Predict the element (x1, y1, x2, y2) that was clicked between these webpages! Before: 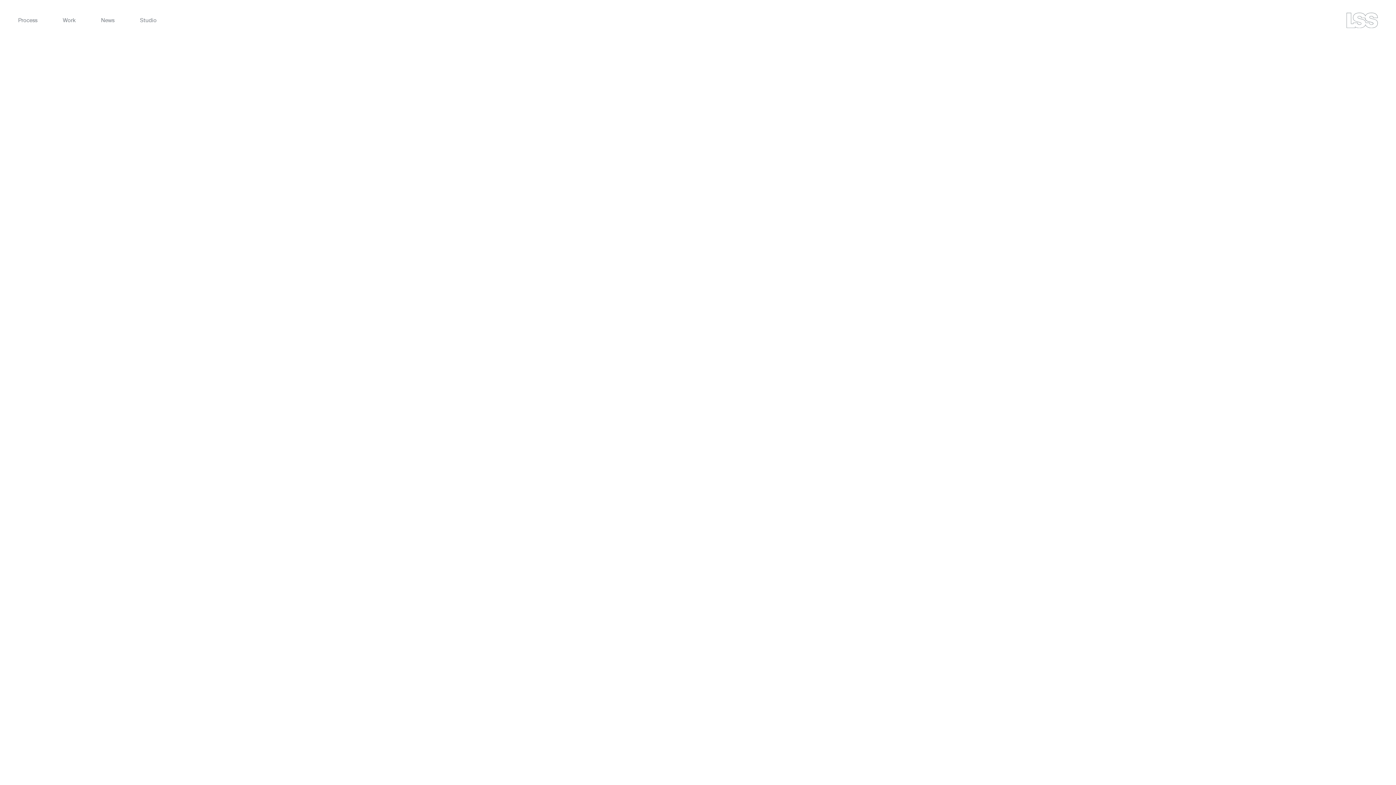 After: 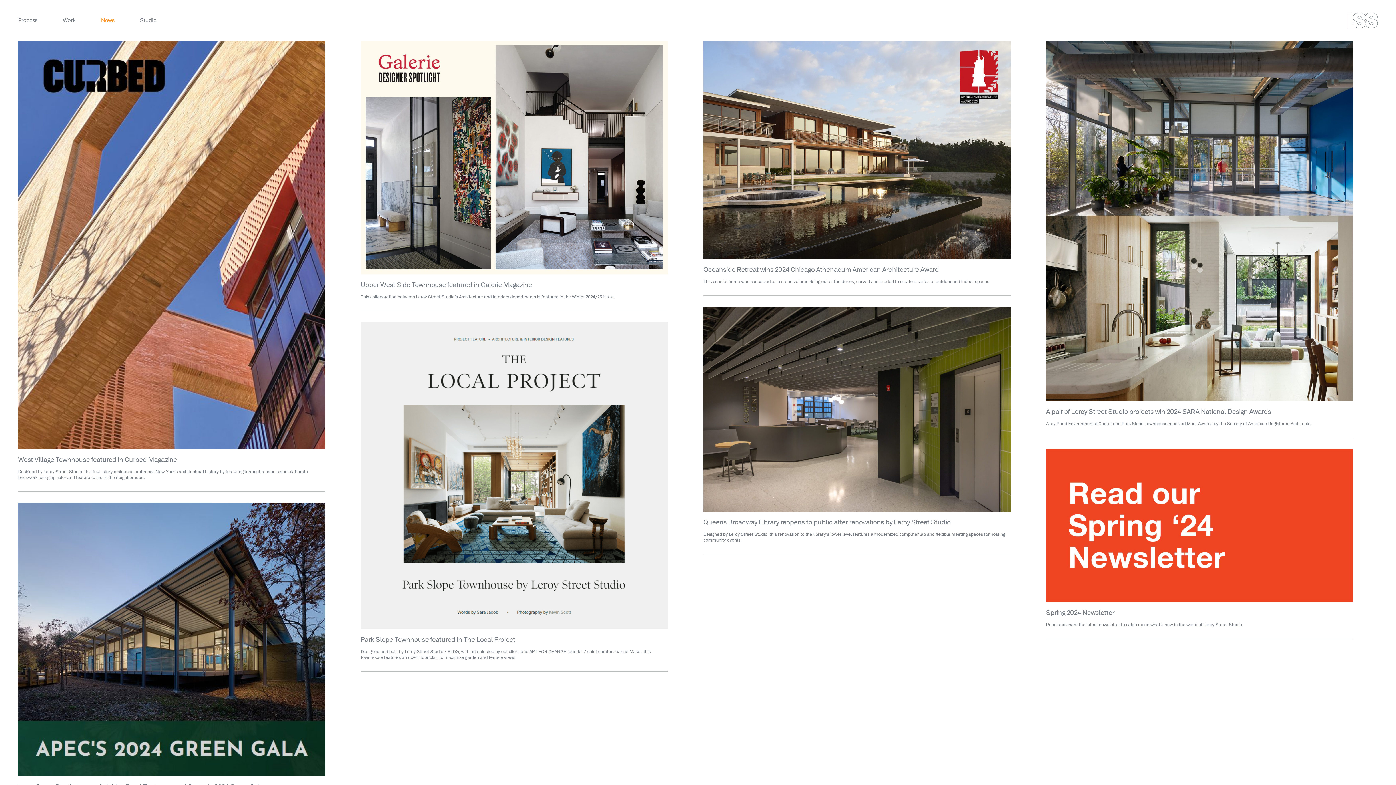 Action: label: News bbox: (101, 12, 114, 28)